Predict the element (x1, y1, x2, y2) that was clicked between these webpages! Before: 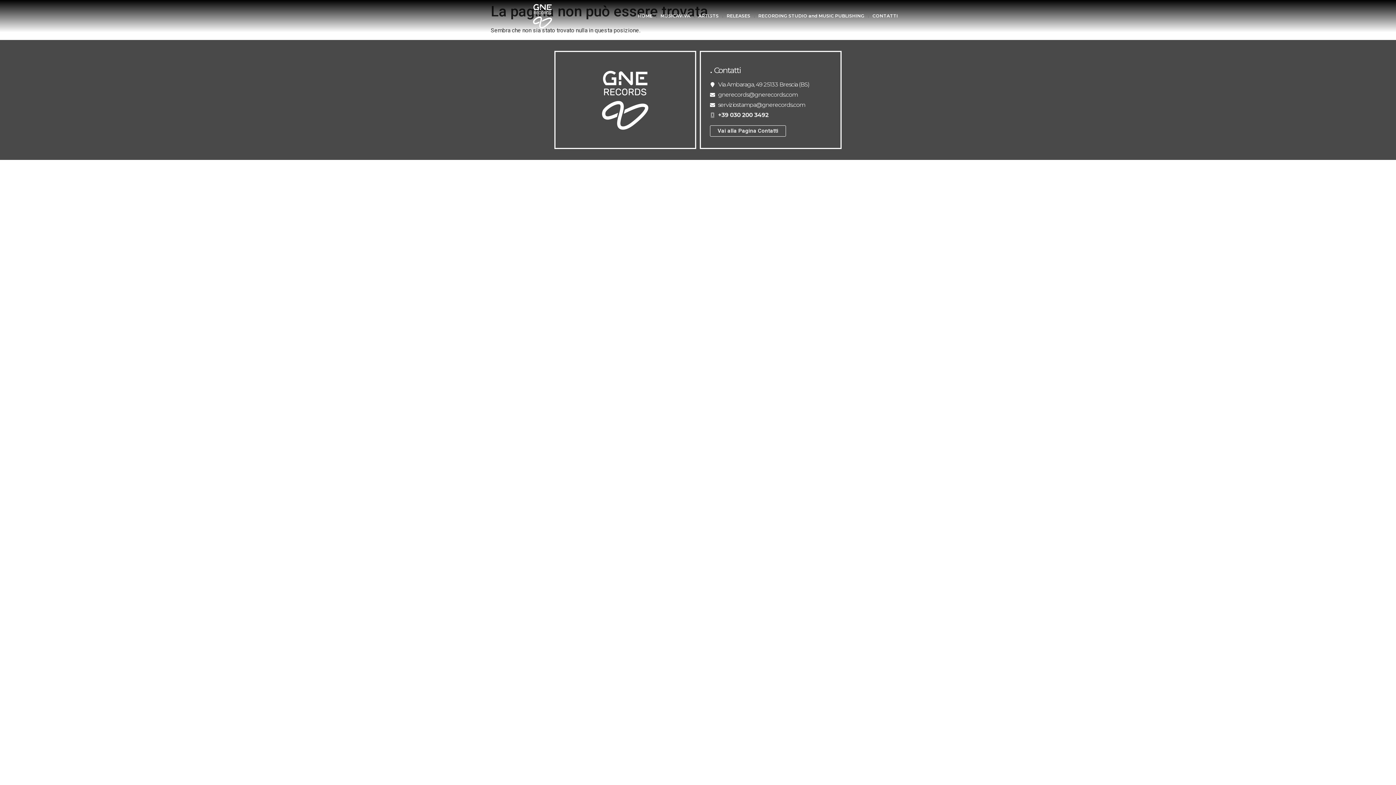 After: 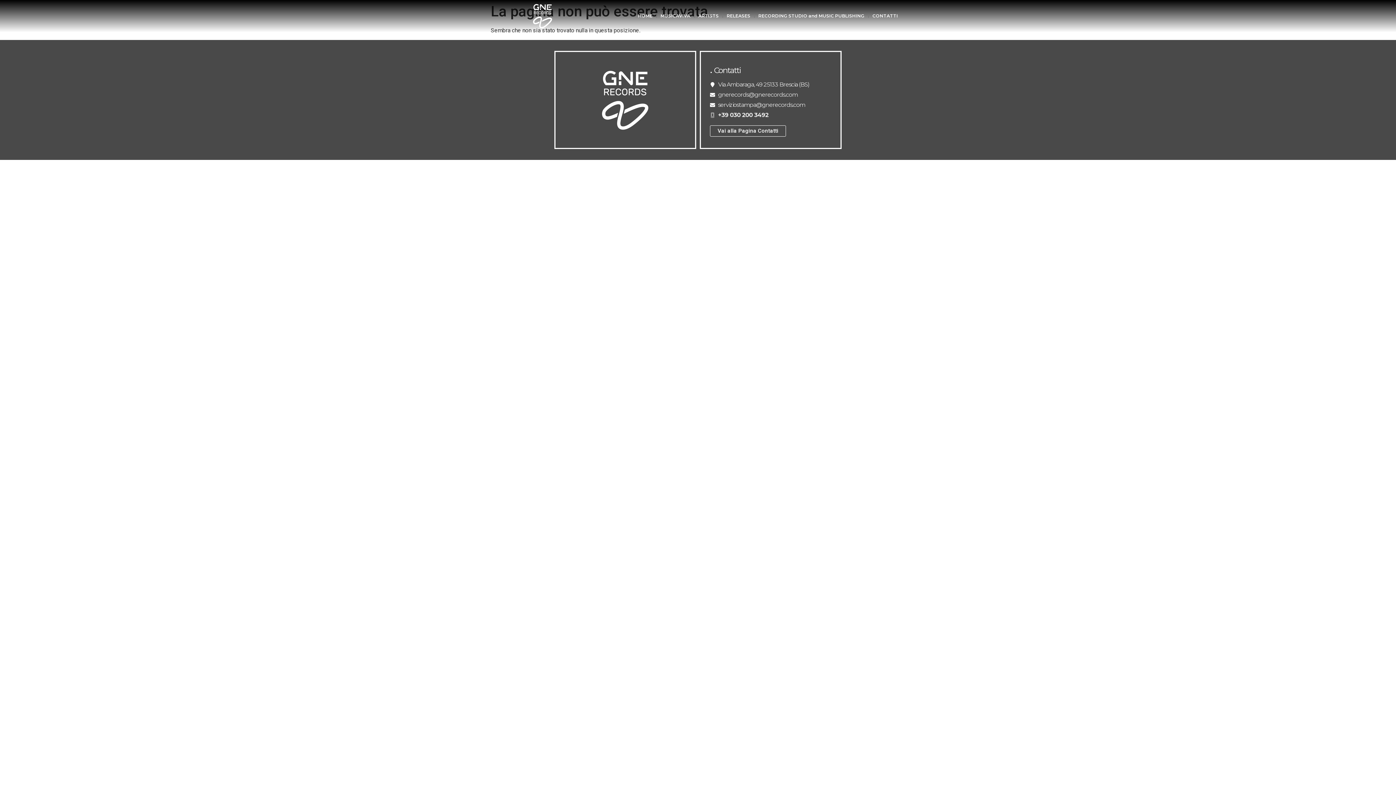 Action: bbox: (710, 125, 786, 136) label: Vai alla Pagina Contatti